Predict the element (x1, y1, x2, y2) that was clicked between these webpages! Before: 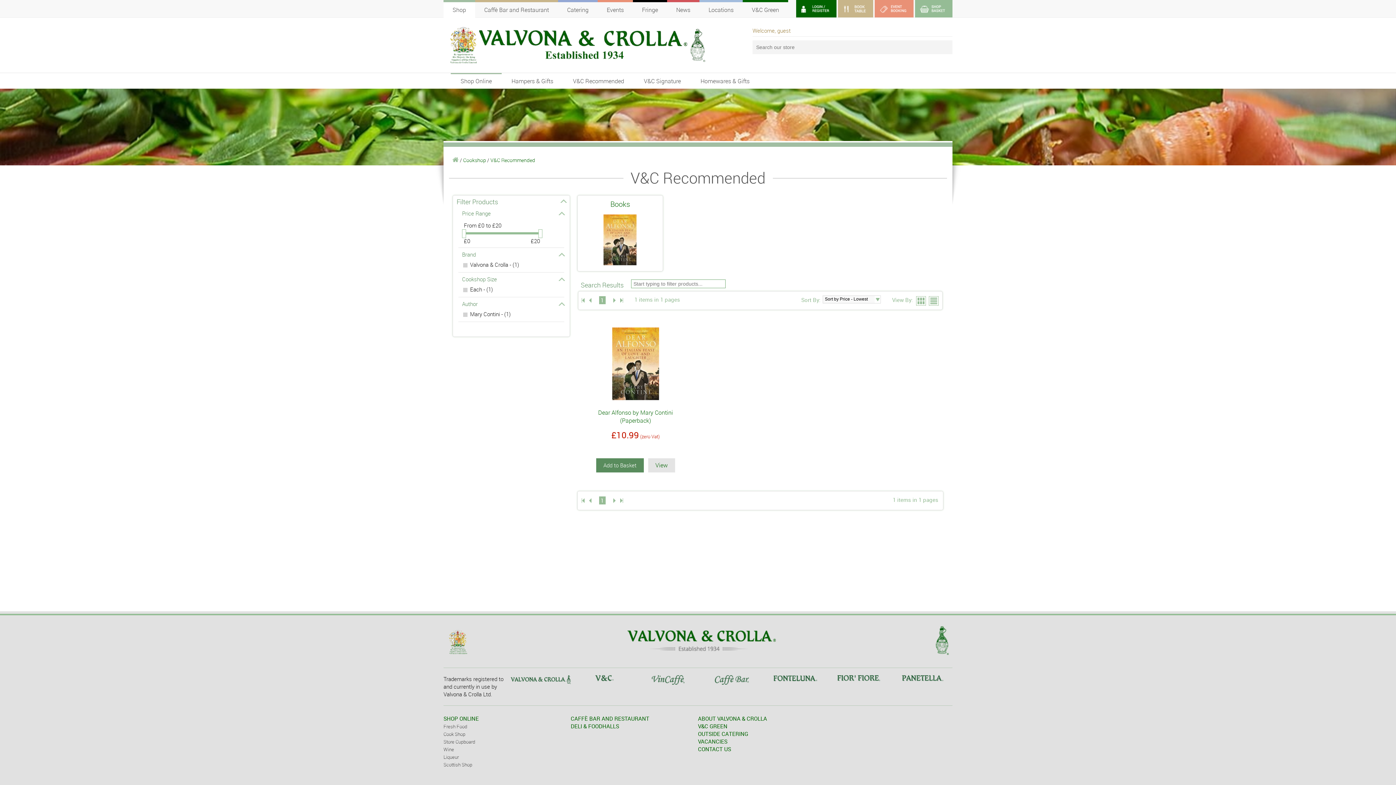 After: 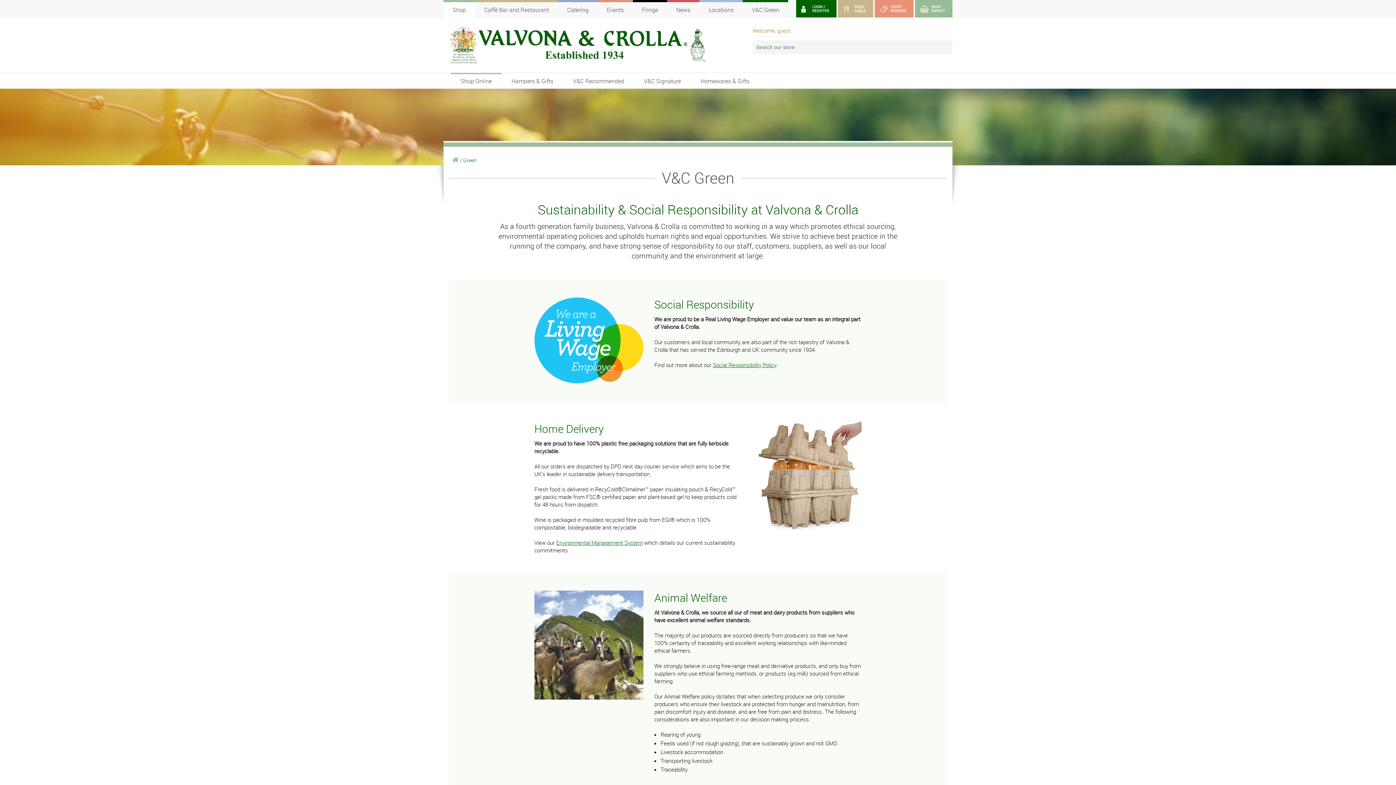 Action: label: V&C GREEN bbox: (698, 722, 727, 730)